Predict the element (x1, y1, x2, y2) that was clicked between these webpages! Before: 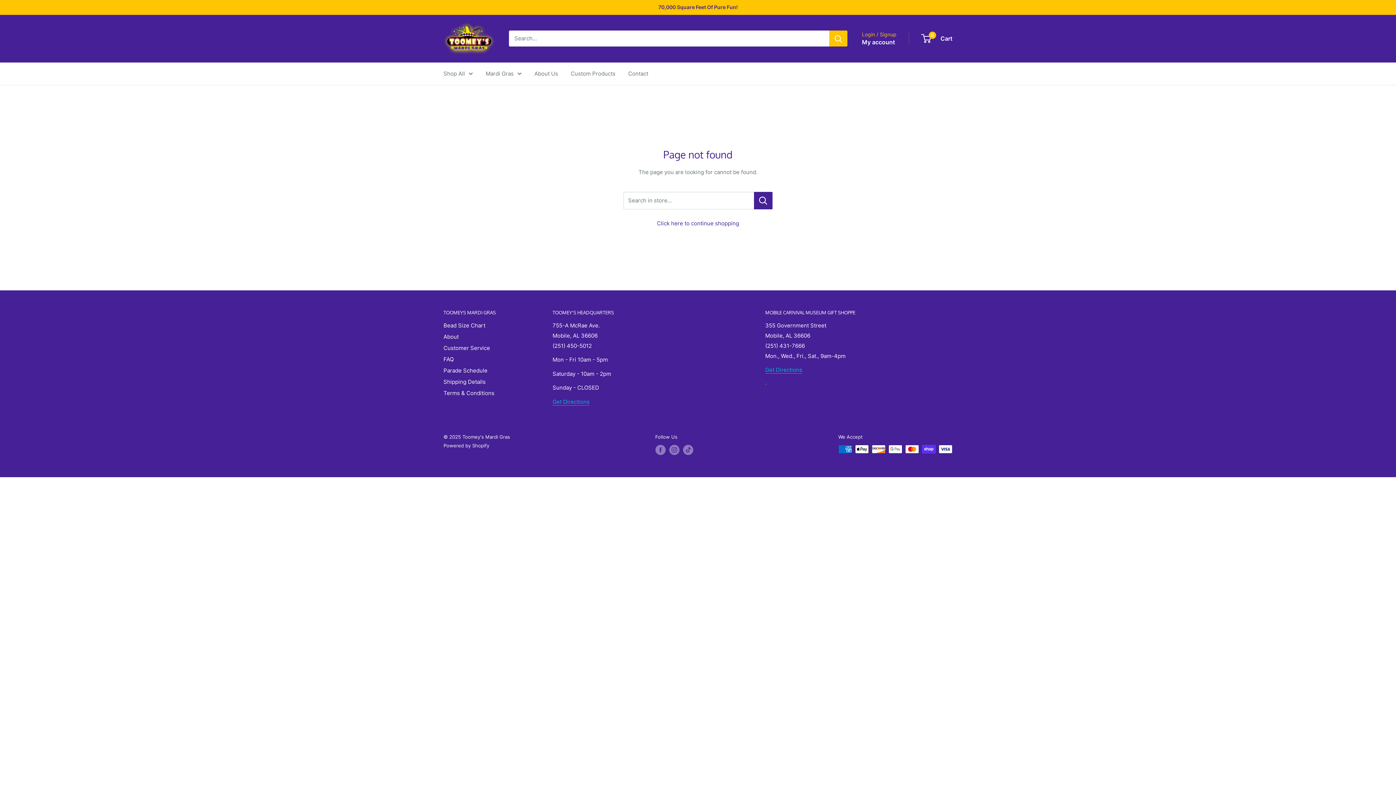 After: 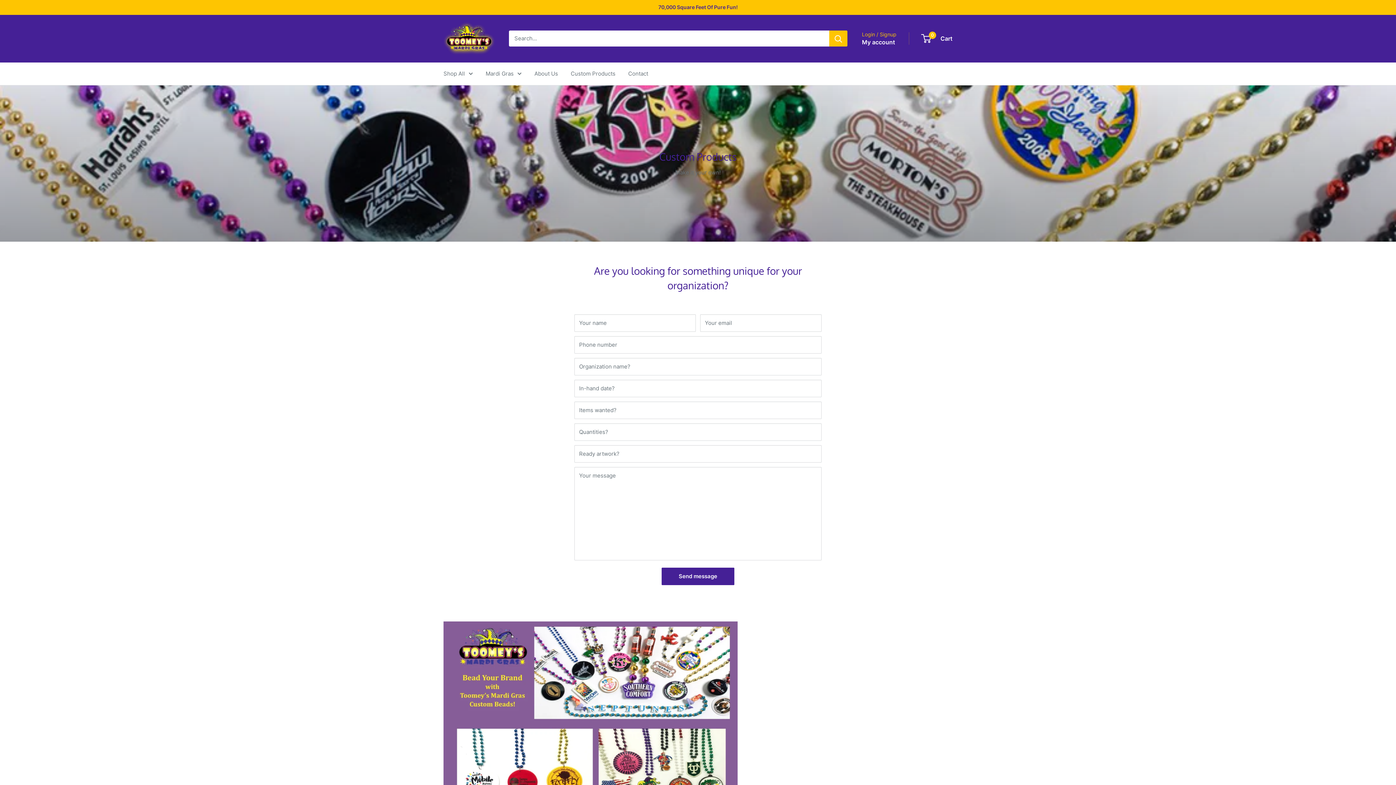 Action: label: Custom Products bbox: (570, 68, 615, 78)